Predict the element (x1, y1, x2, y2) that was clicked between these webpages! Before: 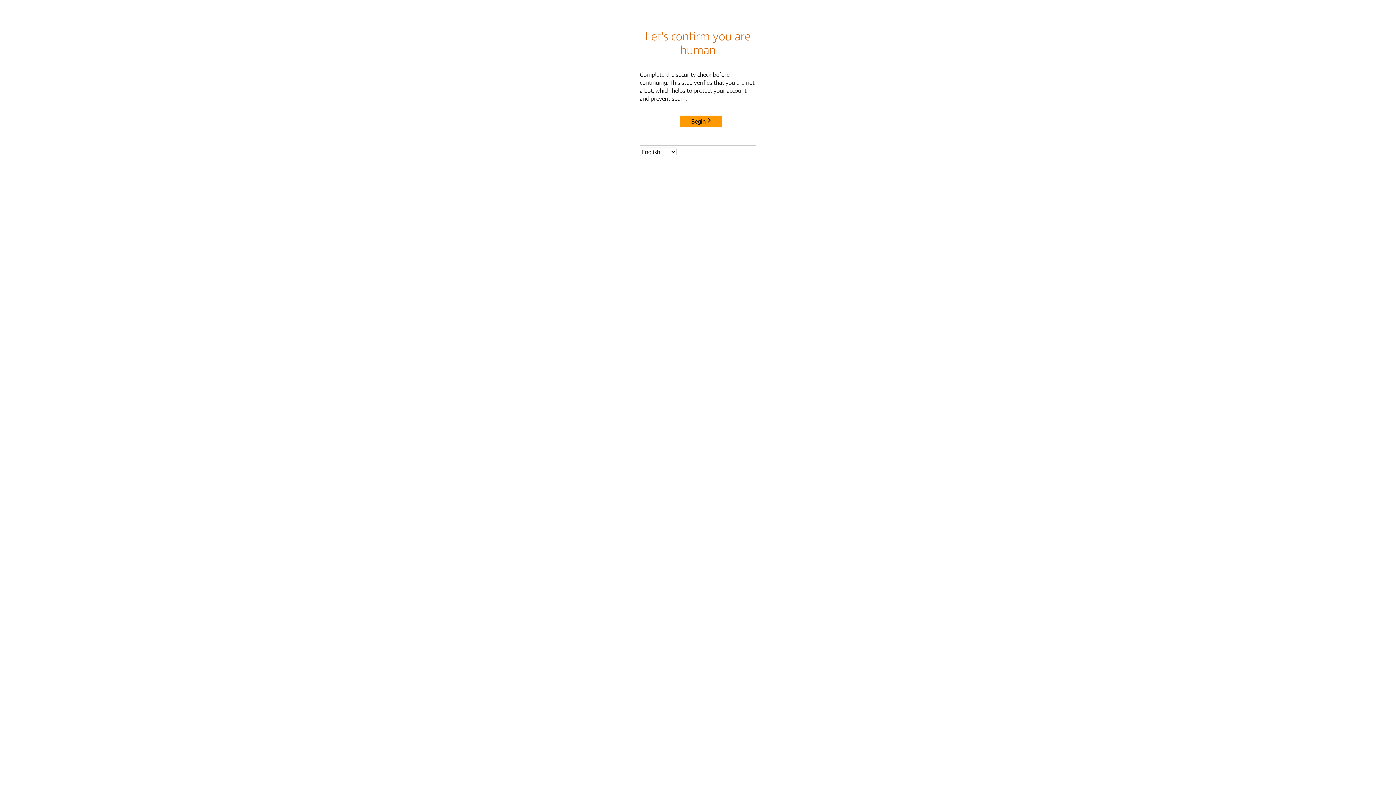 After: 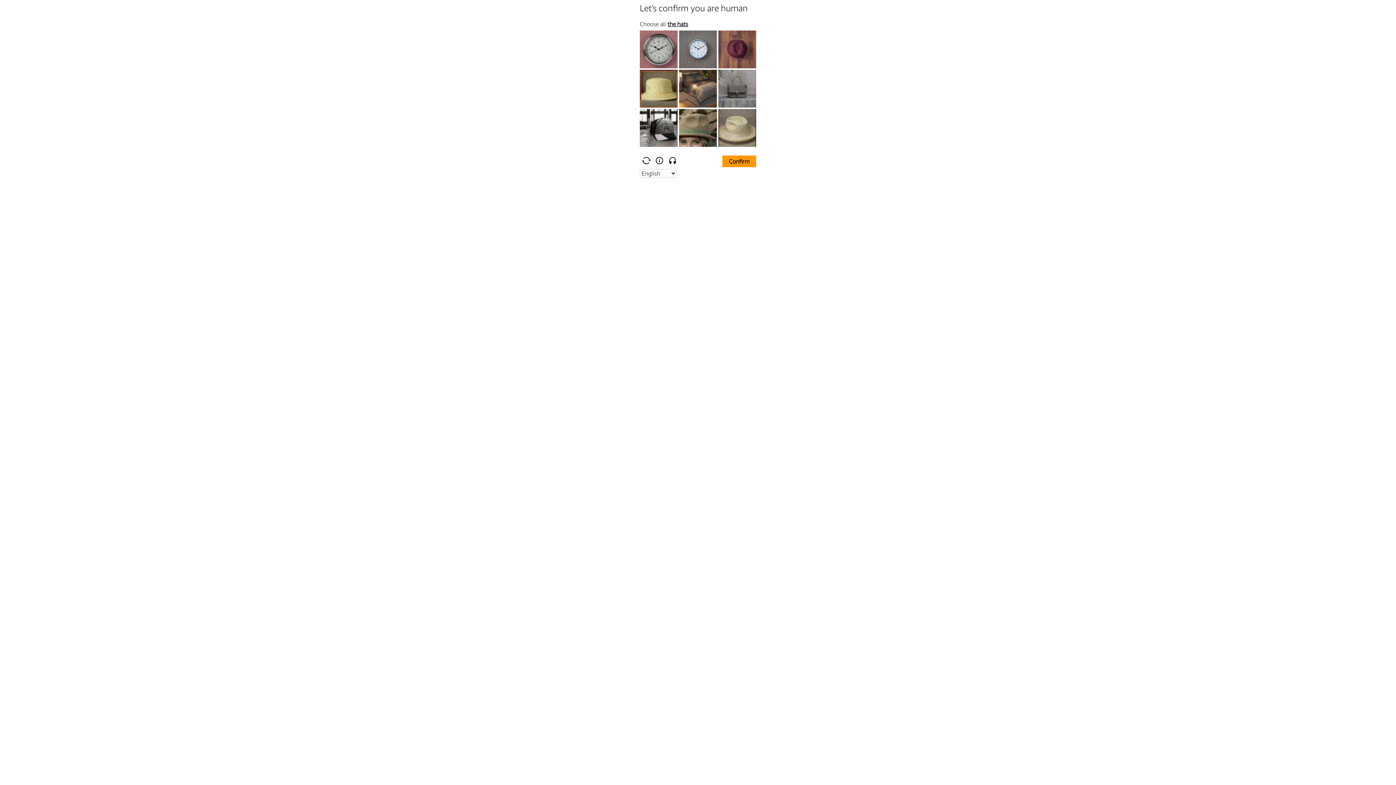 Action: label: Begin bbox: (680, 115, 722, 127)